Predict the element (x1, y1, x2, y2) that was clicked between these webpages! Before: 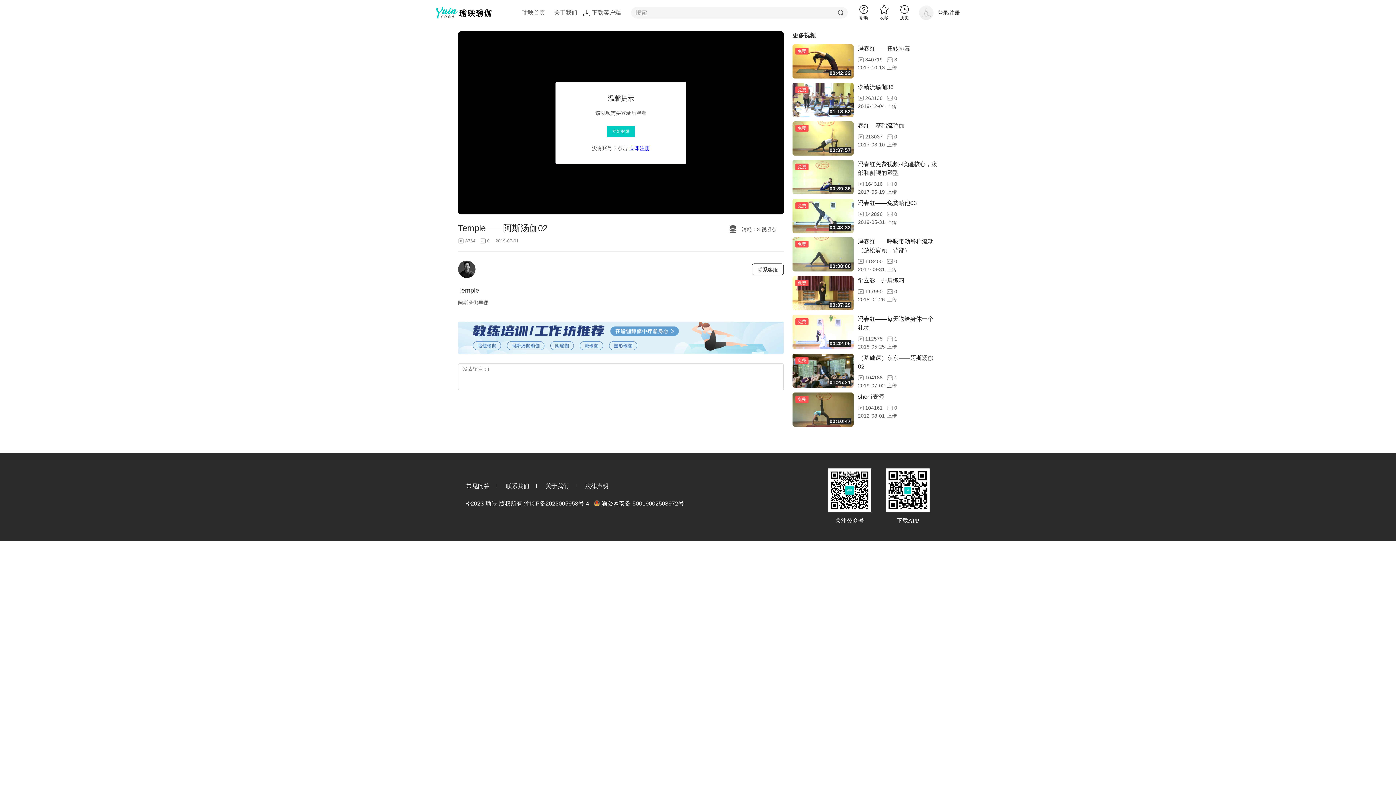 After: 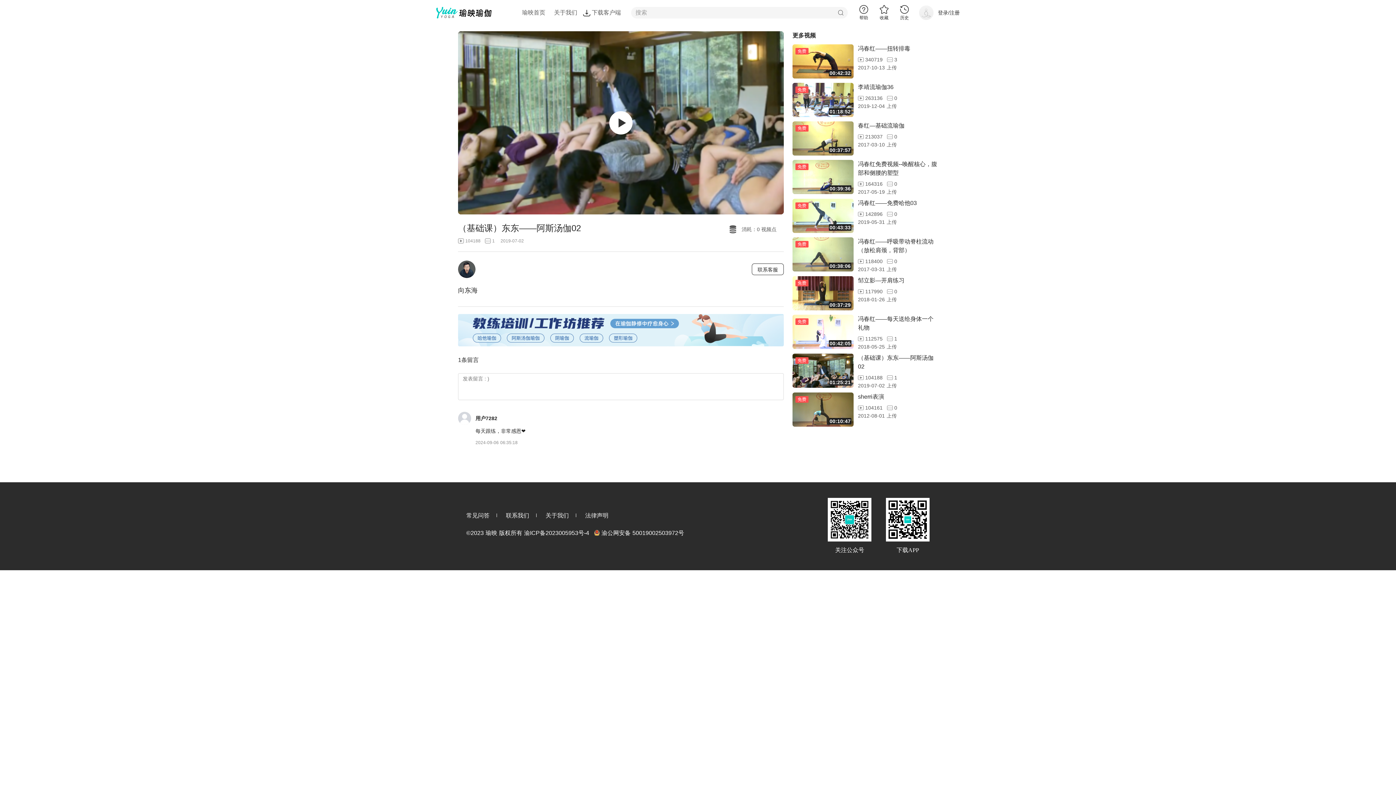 Action: label: 01:25:21
免费
（基础课）东东——阿斯汤伽02
104188
1
2019-07-02 上传 bbox: (792, 353, 938, 388)